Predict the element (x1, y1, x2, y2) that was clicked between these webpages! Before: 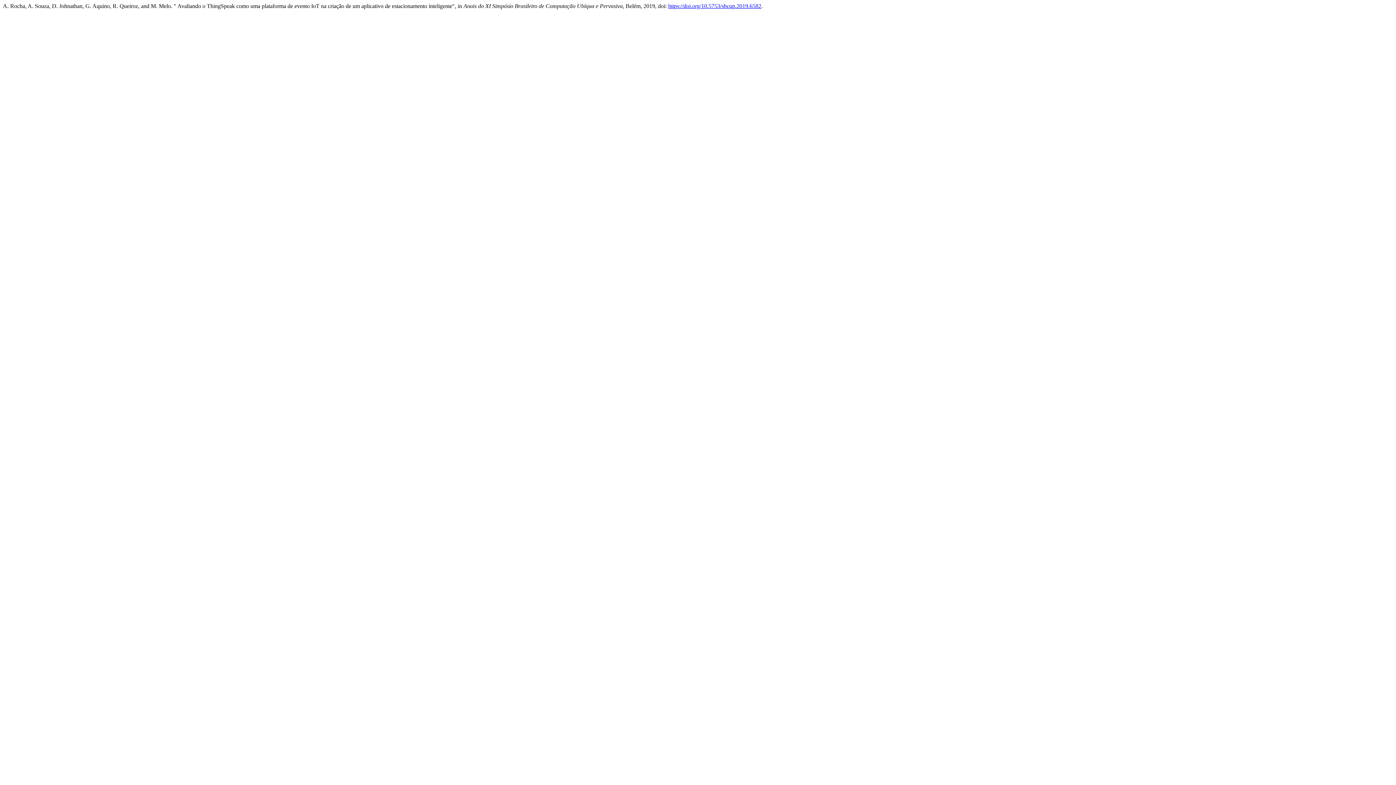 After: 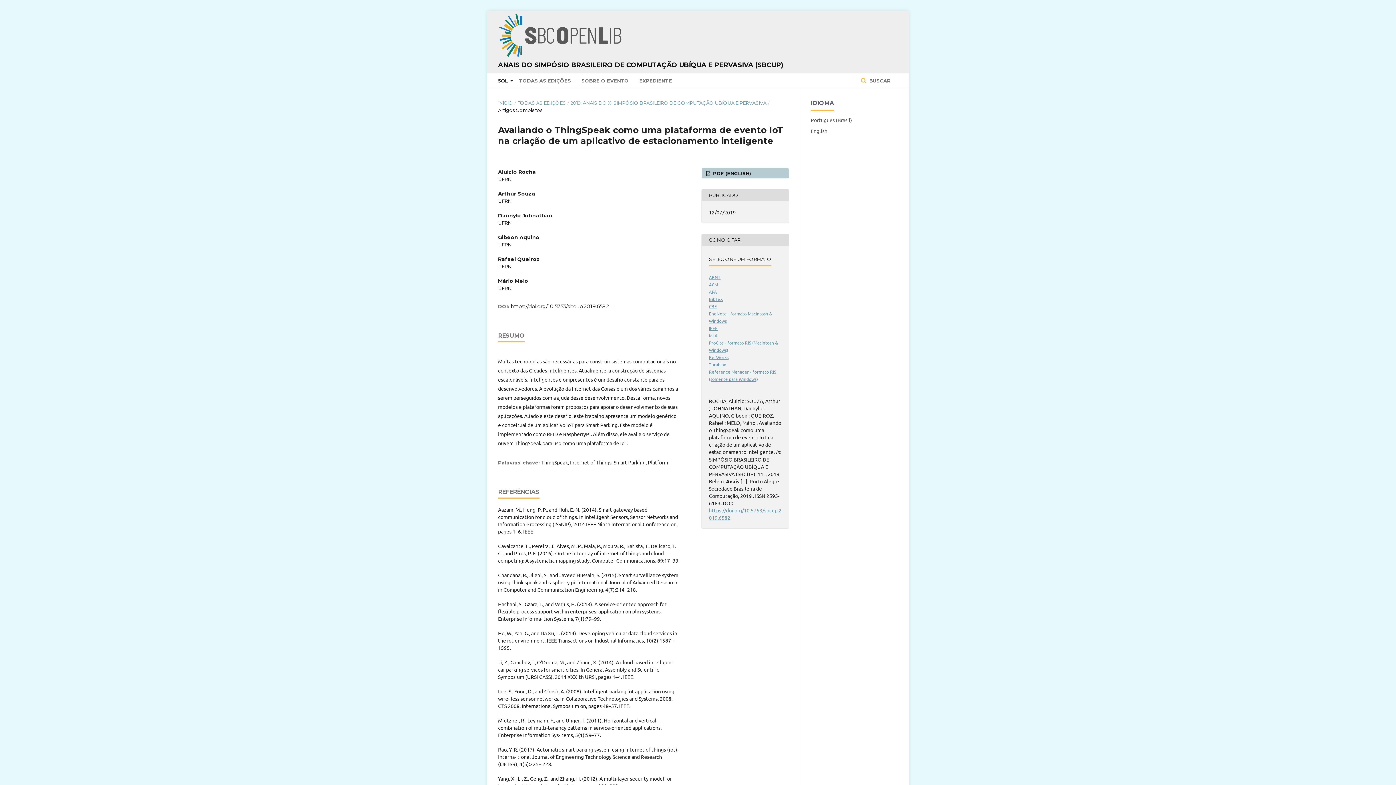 Action: bbox: (668, 2, 761, 9) label: https://doi.org/10.5753/sbcup.2019.6582